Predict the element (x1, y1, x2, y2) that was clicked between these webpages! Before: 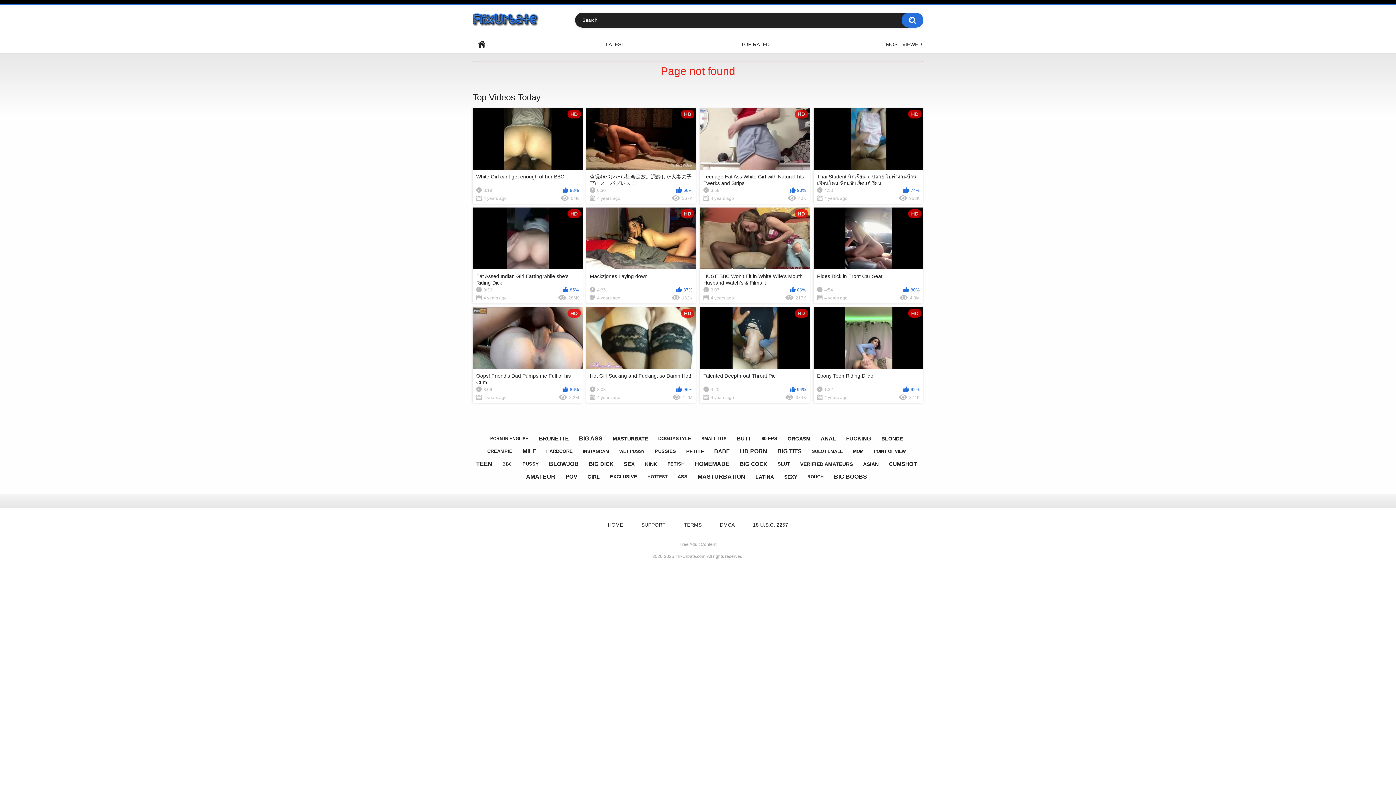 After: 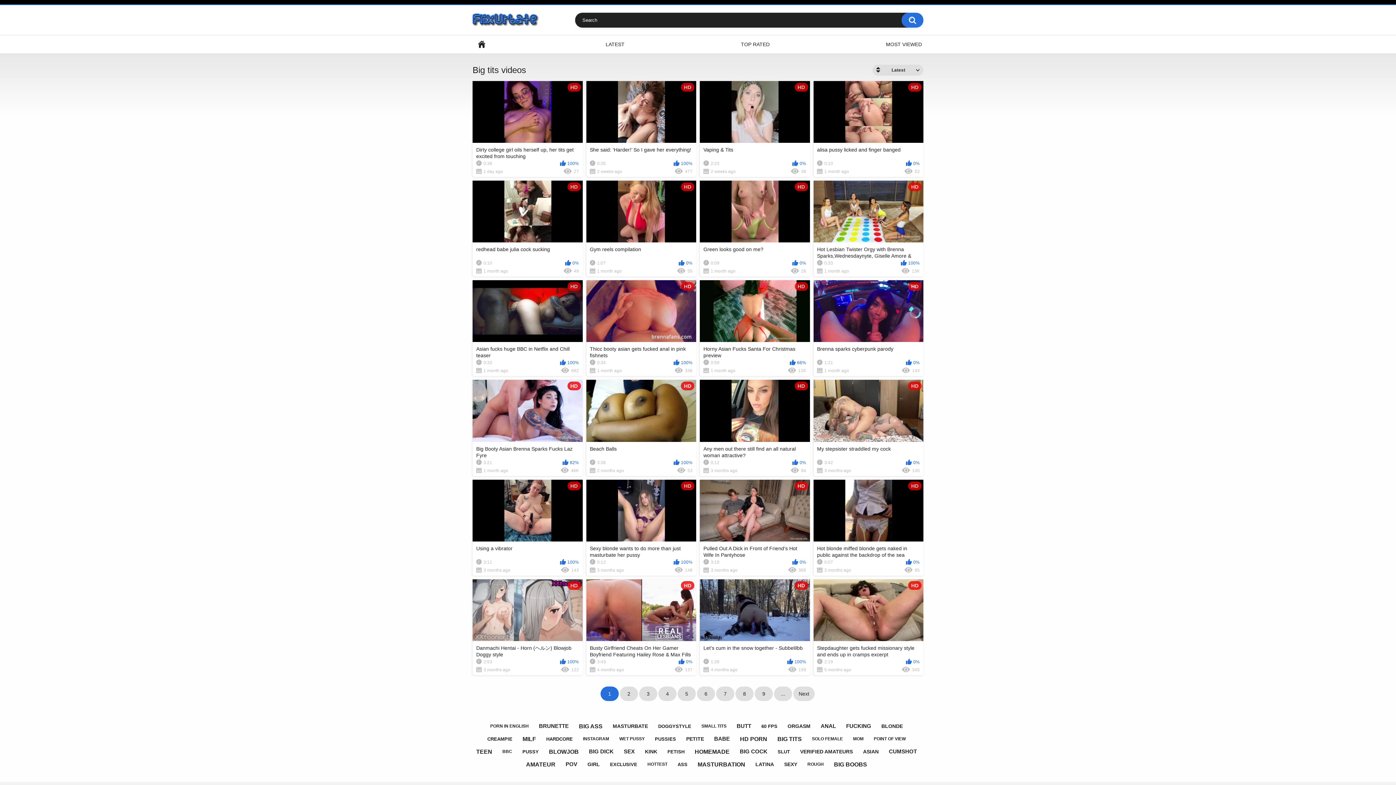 Action: label: BIG TITS bbox: (774, 445, 805, 457)